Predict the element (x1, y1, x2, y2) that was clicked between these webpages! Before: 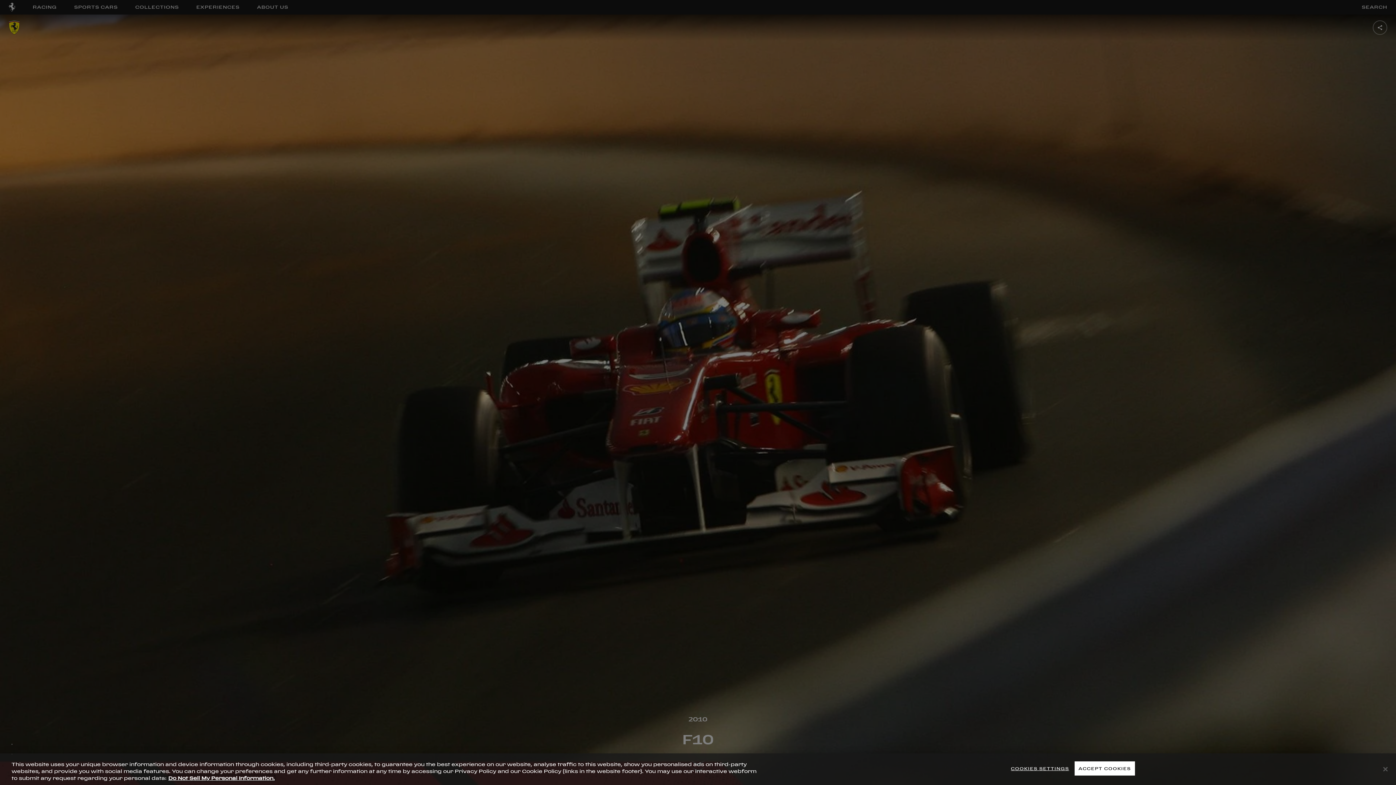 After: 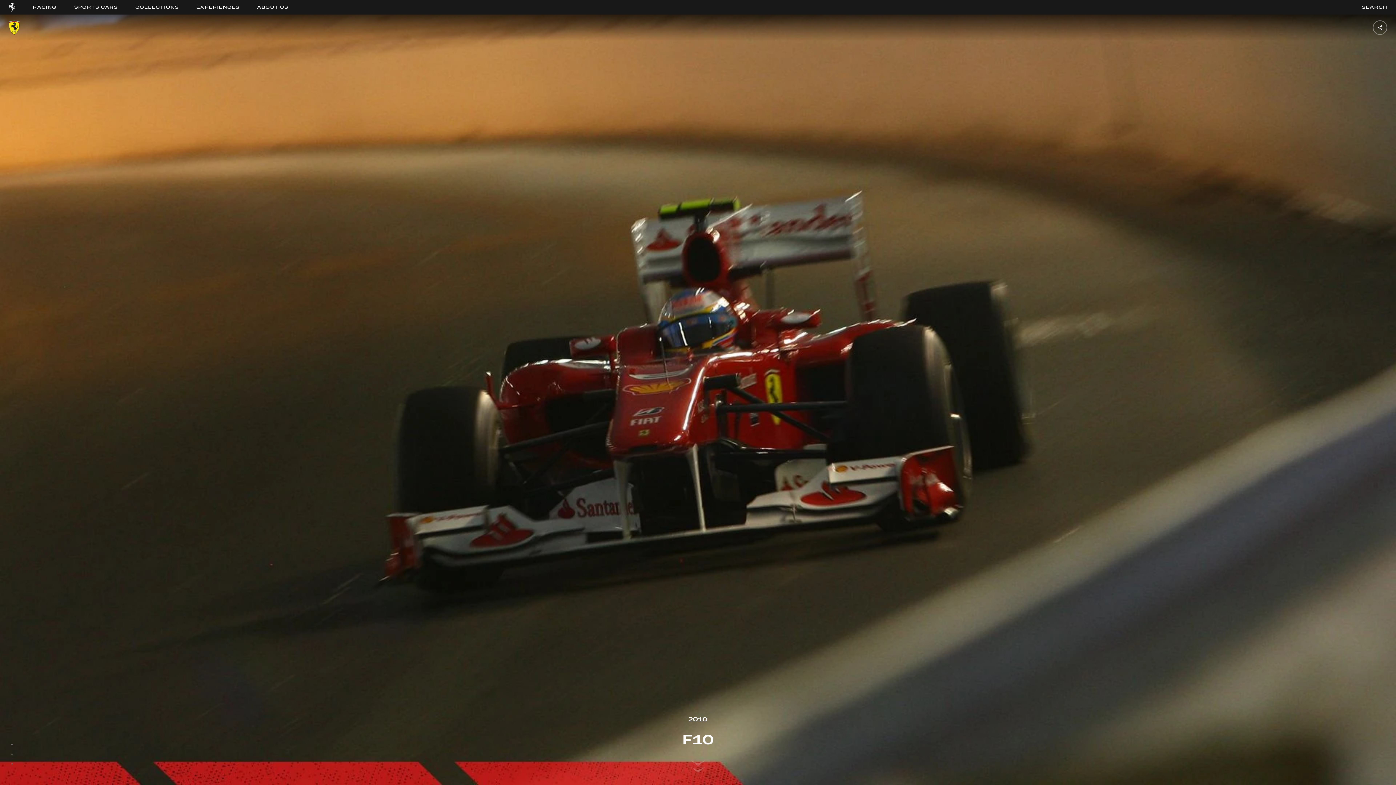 Action: label: Close bbox: (1383, 766, 1388, 772)